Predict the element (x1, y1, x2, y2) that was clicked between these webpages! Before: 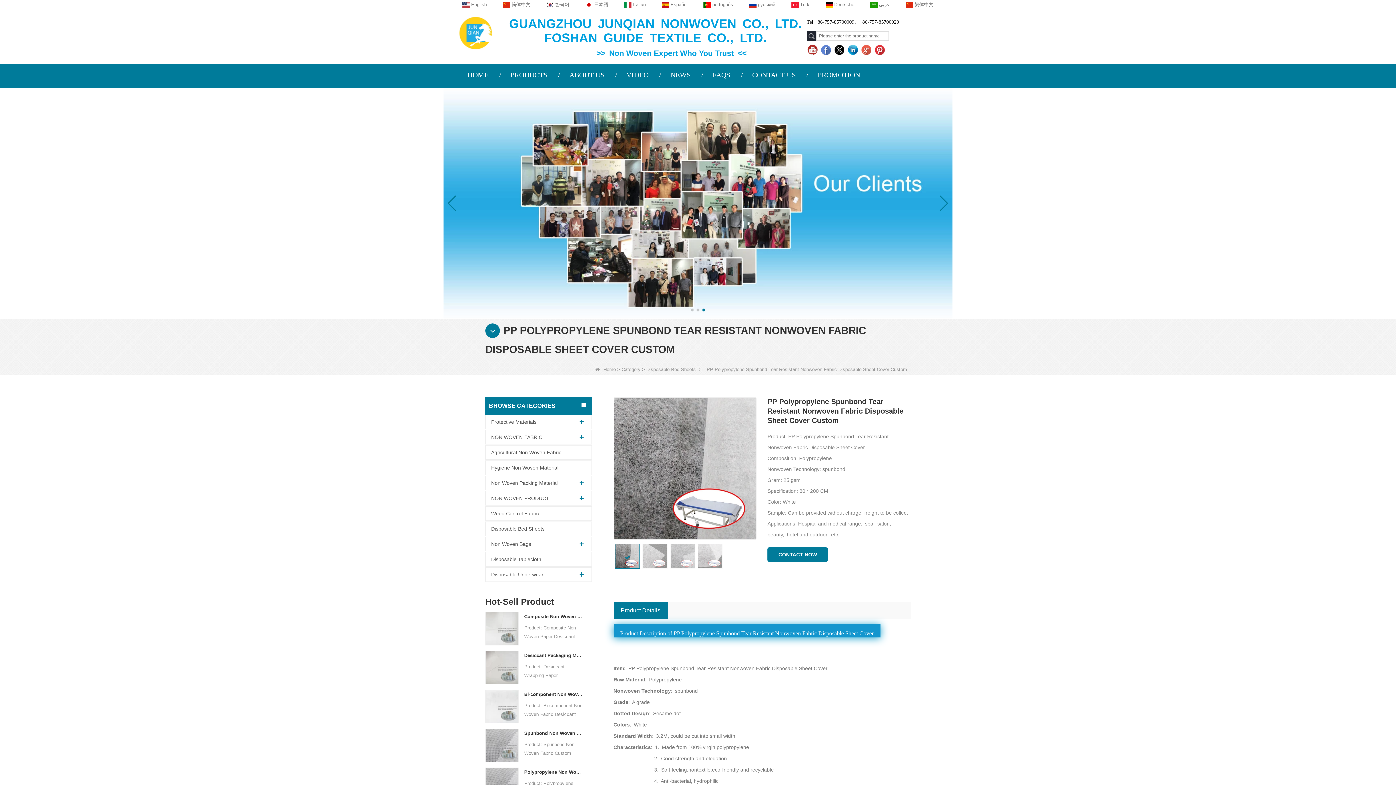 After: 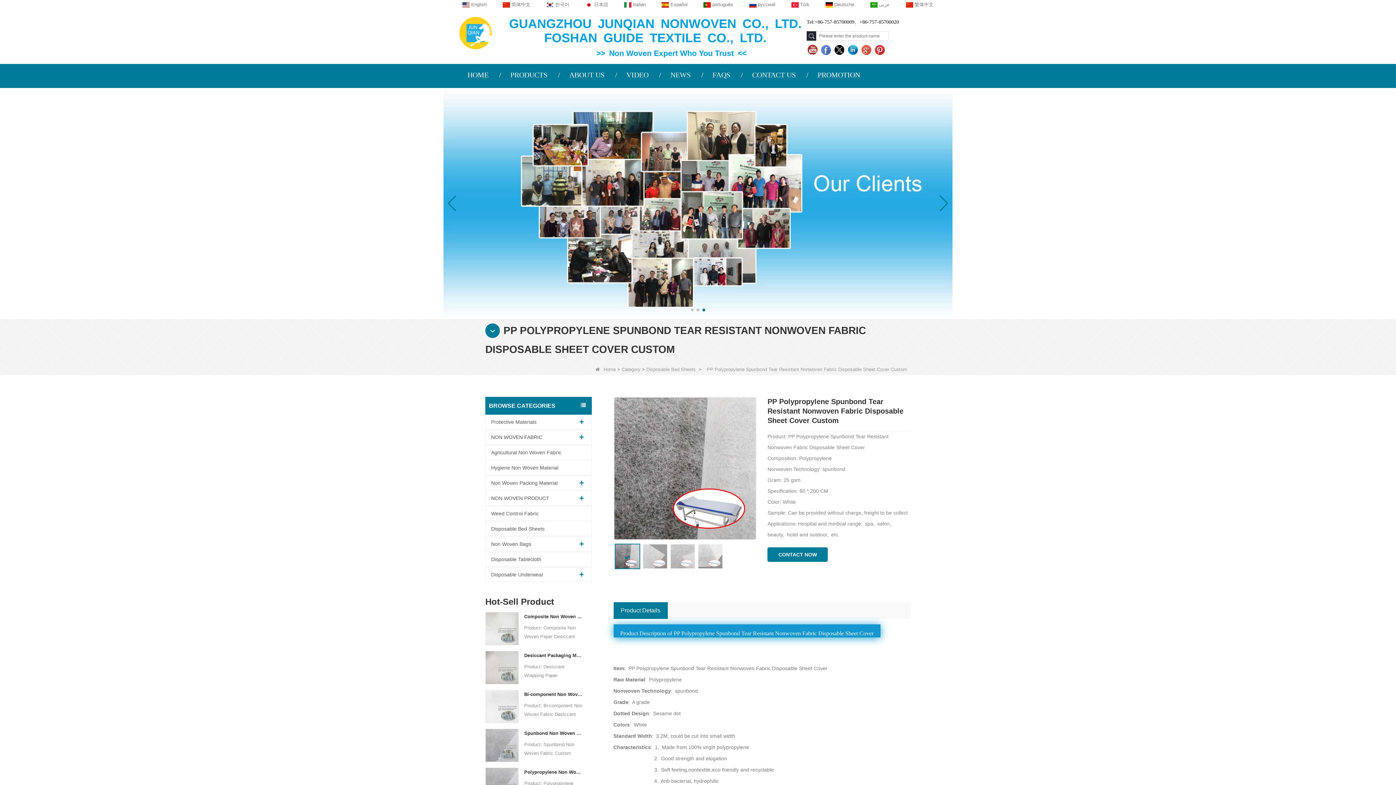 Action: bbox: (874, 44, 887, 56)